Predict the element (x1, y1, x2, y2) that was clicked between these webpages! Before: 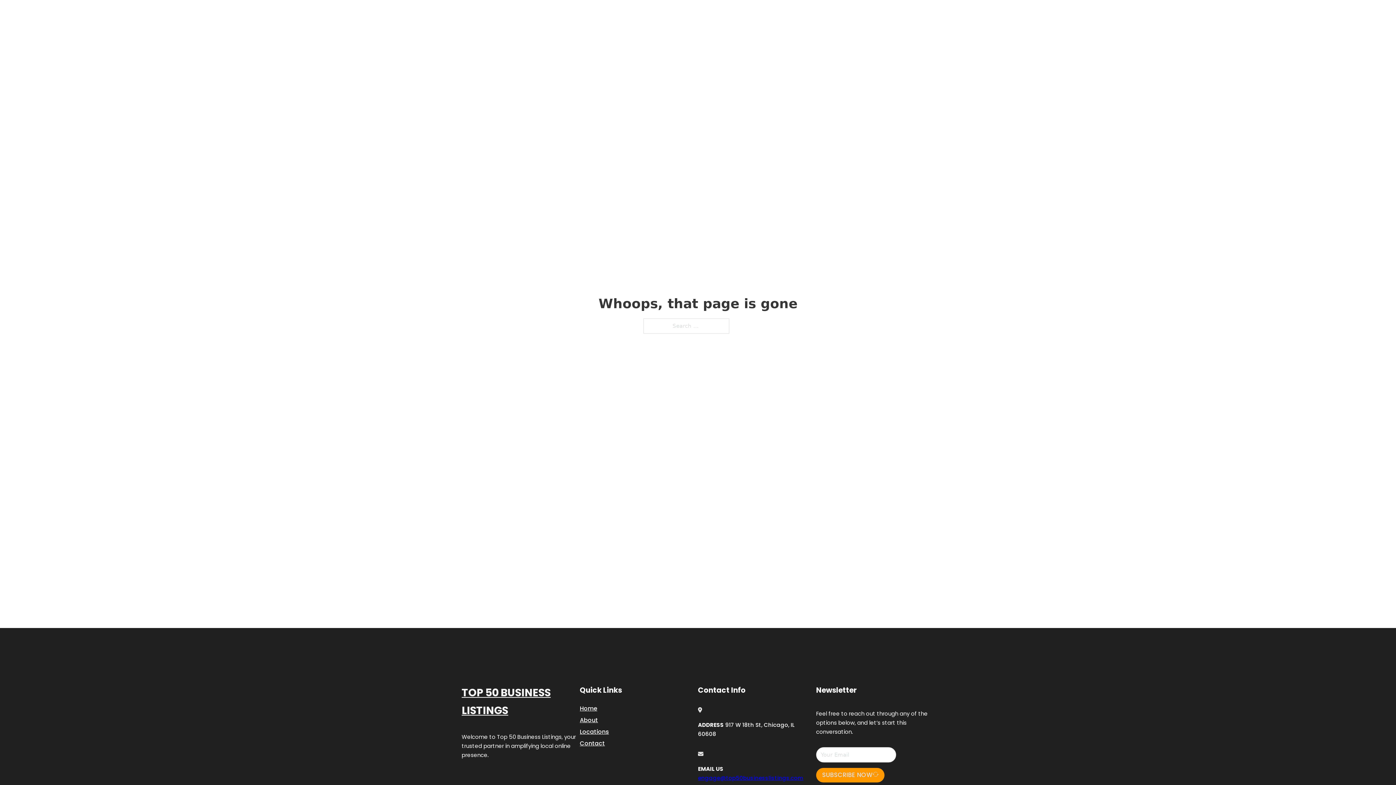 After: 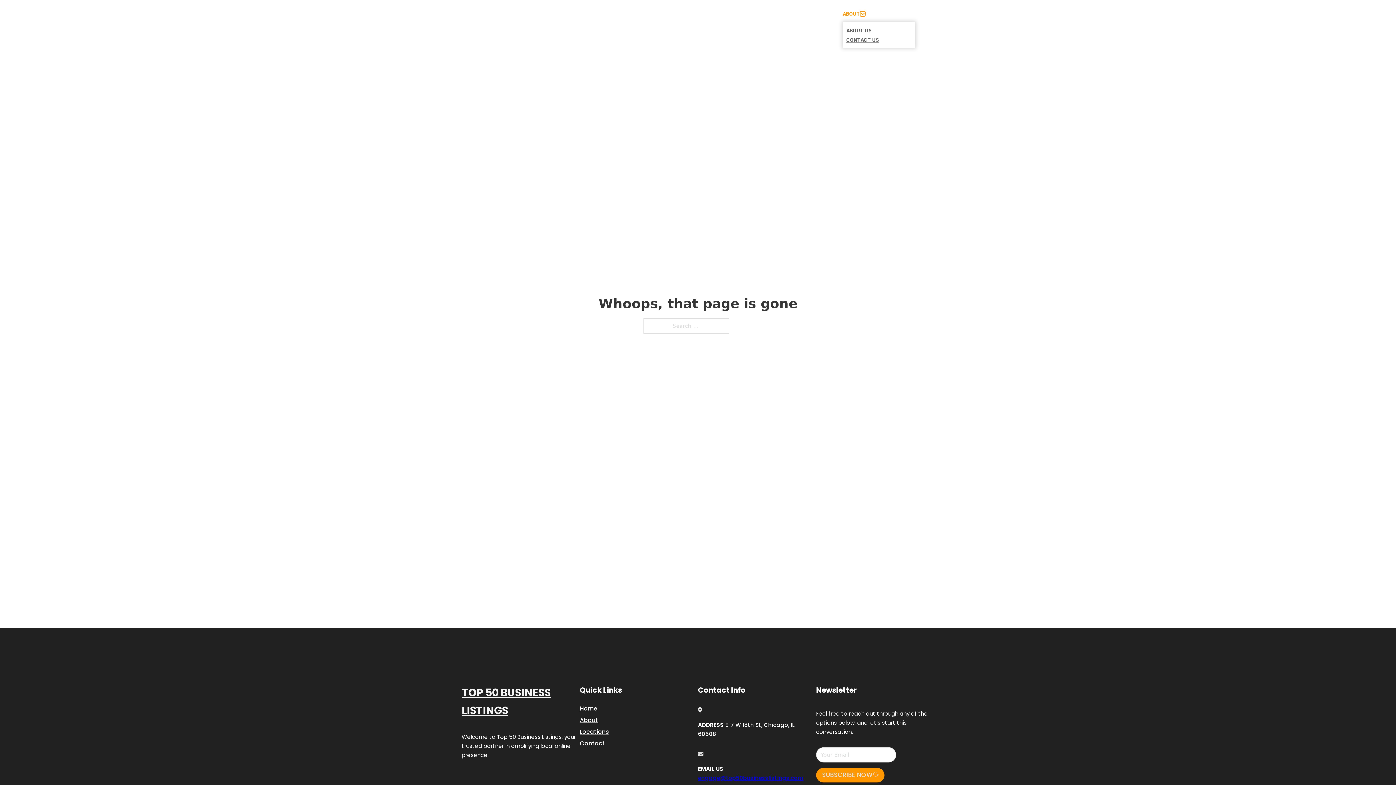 Action: label: Toggle dropdown bbox: (860, 11, 865, 16)